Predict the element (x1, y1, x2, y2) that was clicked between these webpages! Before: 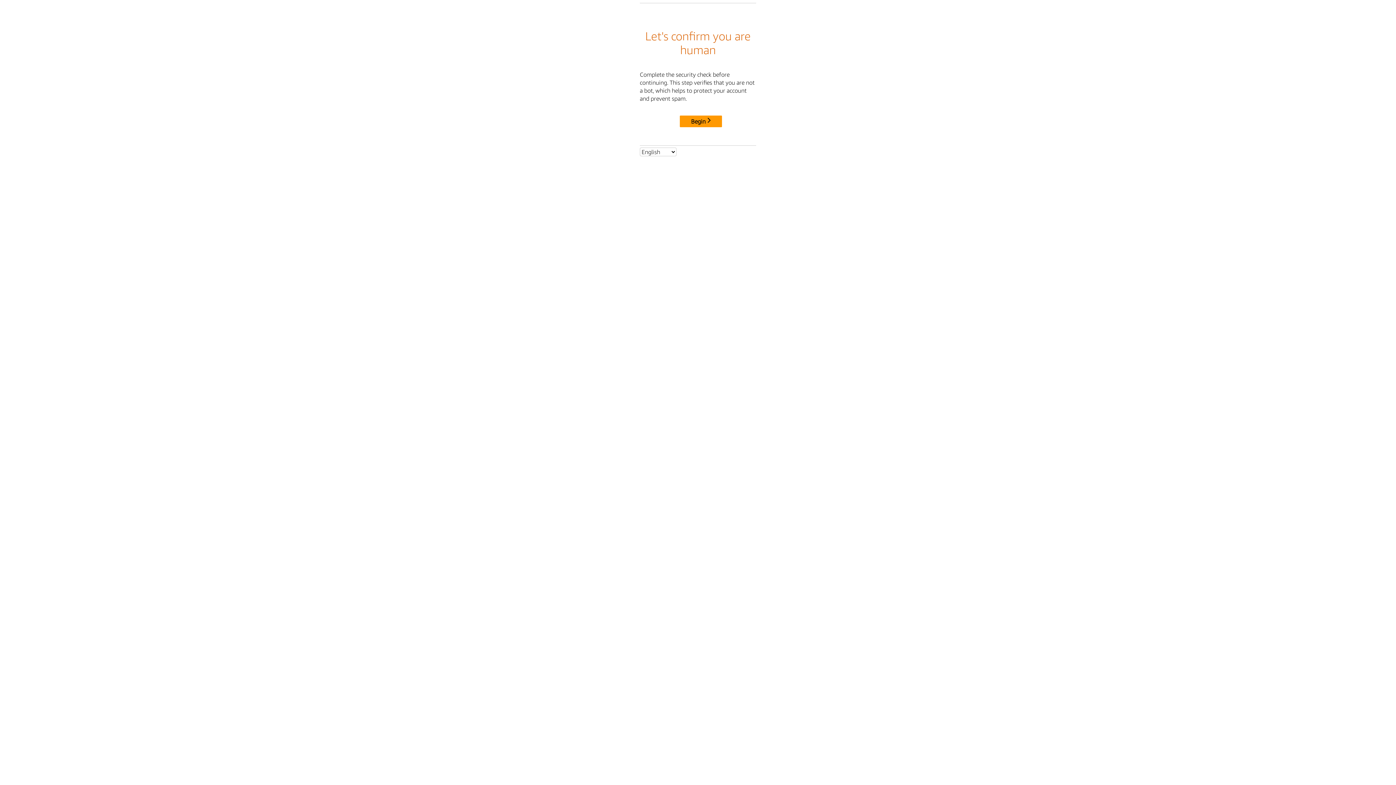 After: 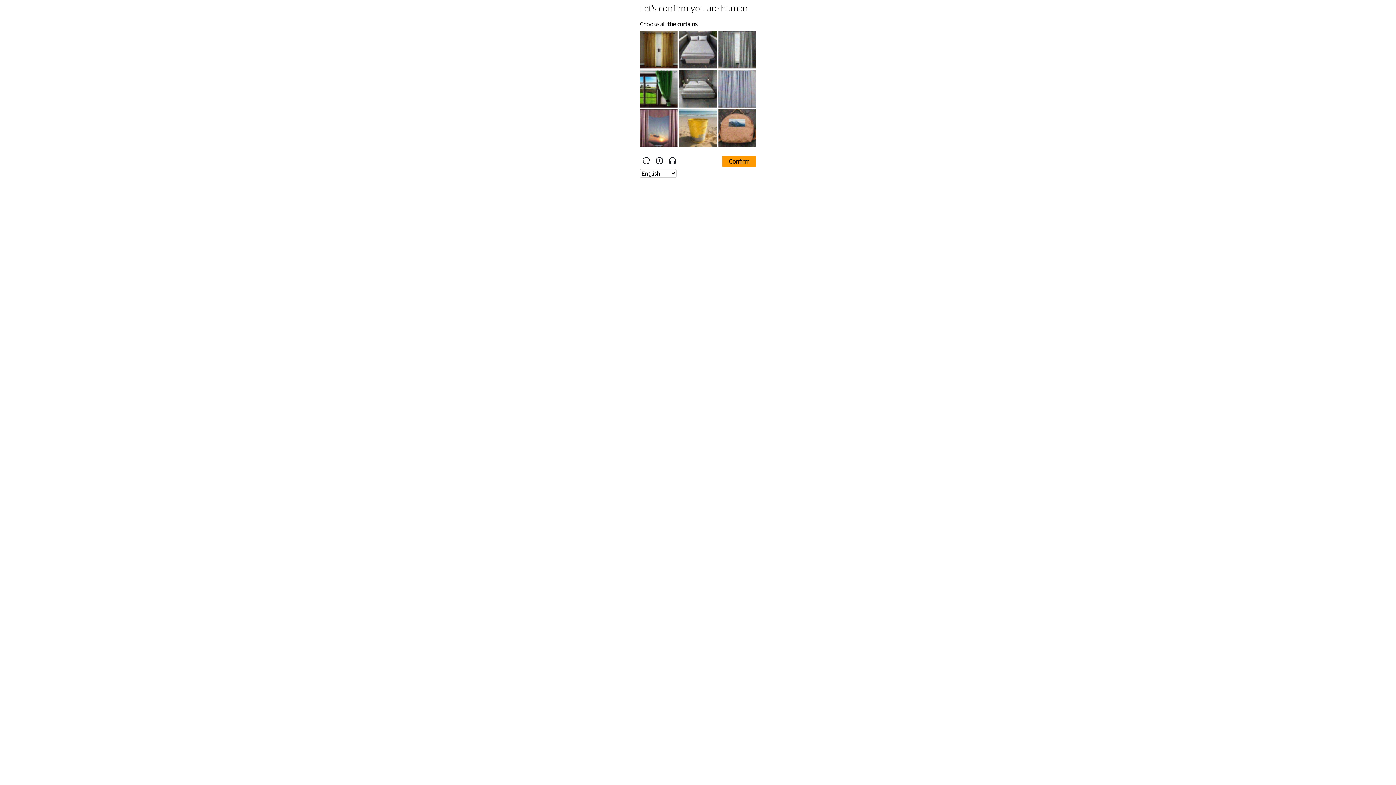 Action: label: Begin bbox: (680, 115, 722, 127)